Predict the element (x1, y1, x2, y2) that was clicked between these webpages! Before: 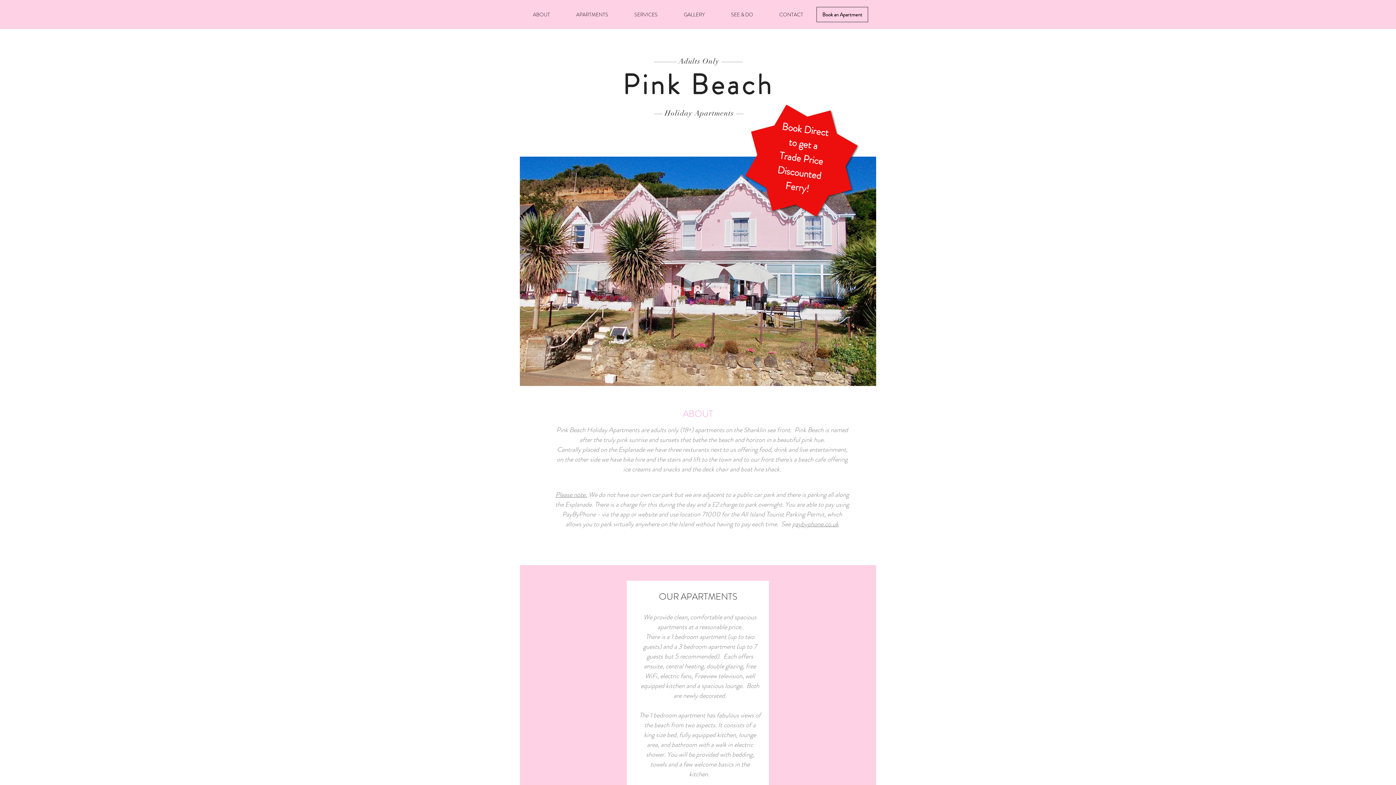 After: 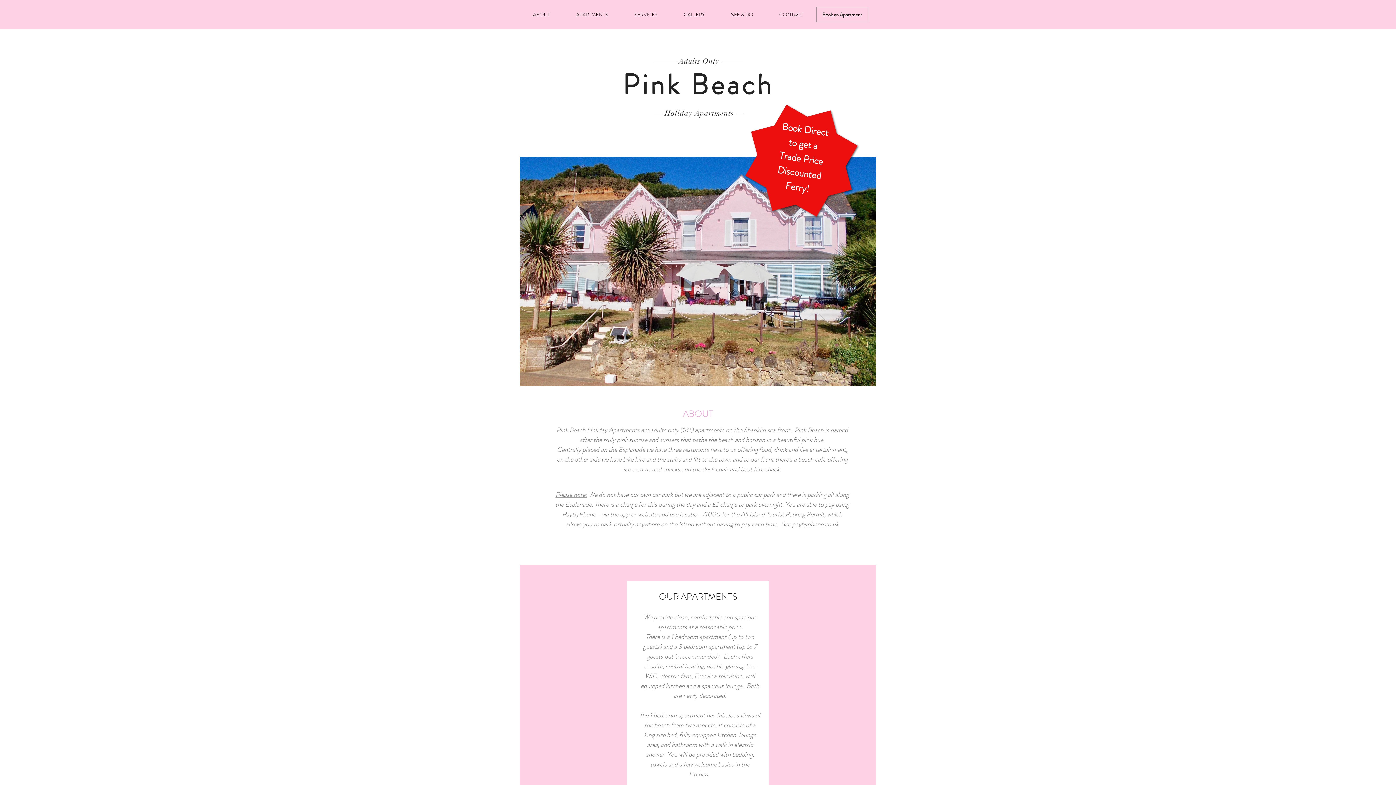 Action: bbox: (718, 6, 766, 22) label: SEE & DO